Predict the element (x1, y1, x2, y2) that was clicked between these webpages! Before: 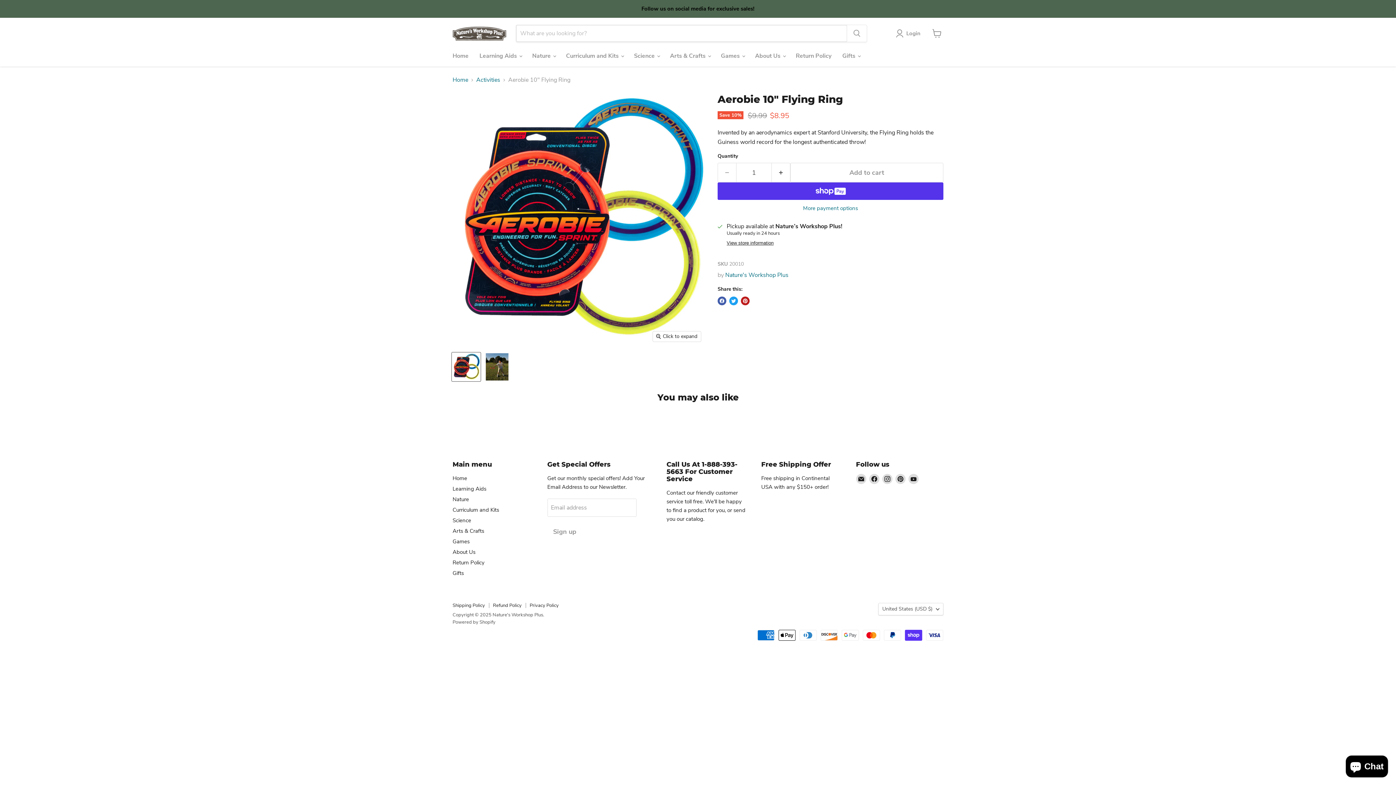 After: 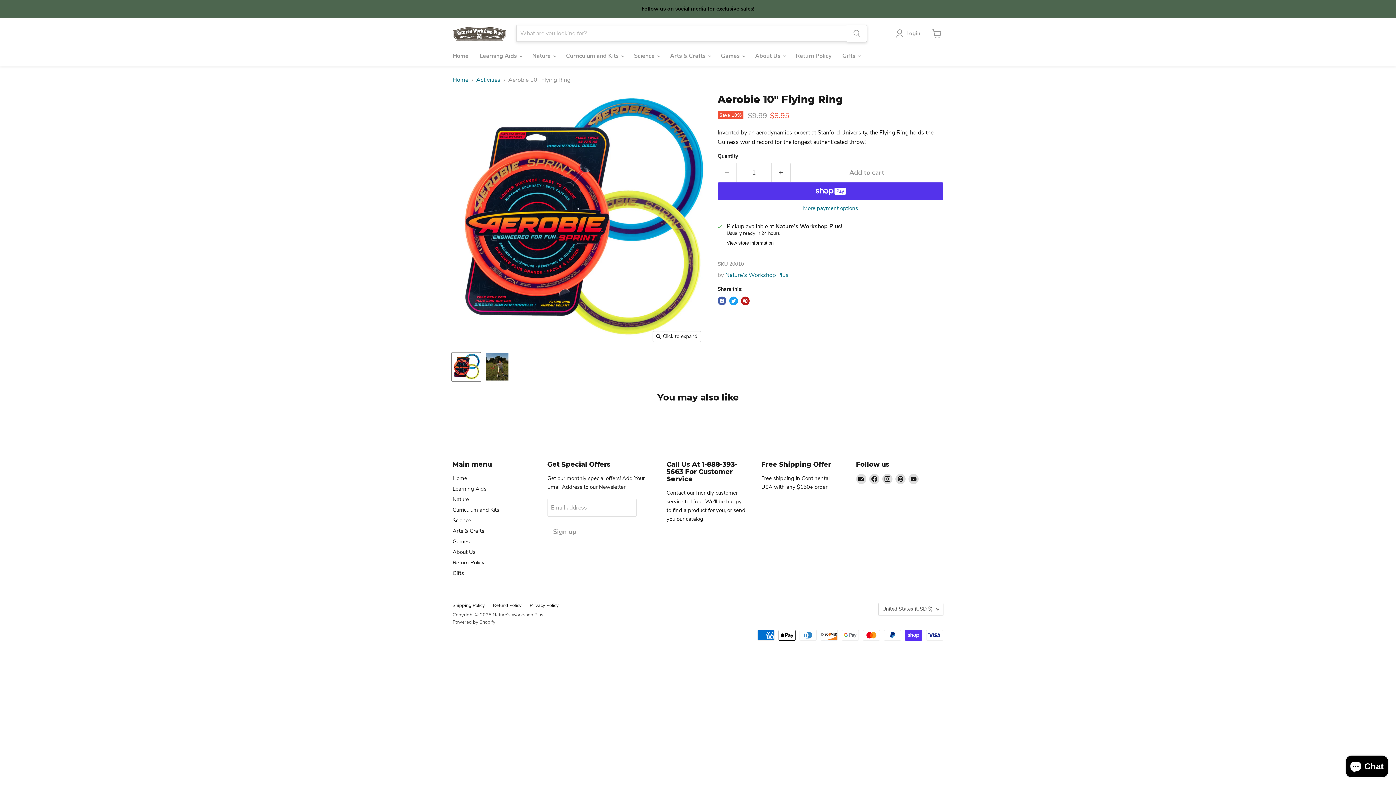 Action: label: Search bbox: (847, 25, 866, 41)